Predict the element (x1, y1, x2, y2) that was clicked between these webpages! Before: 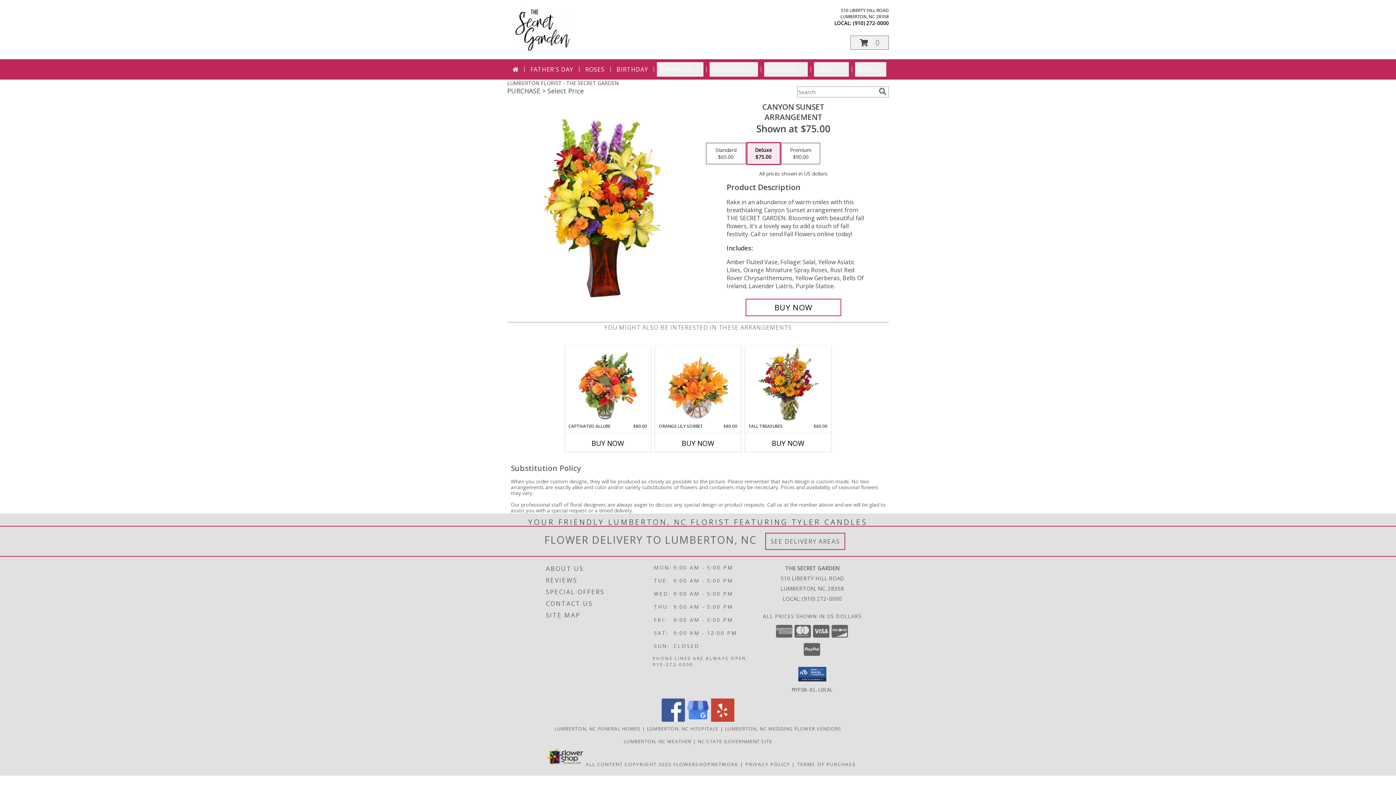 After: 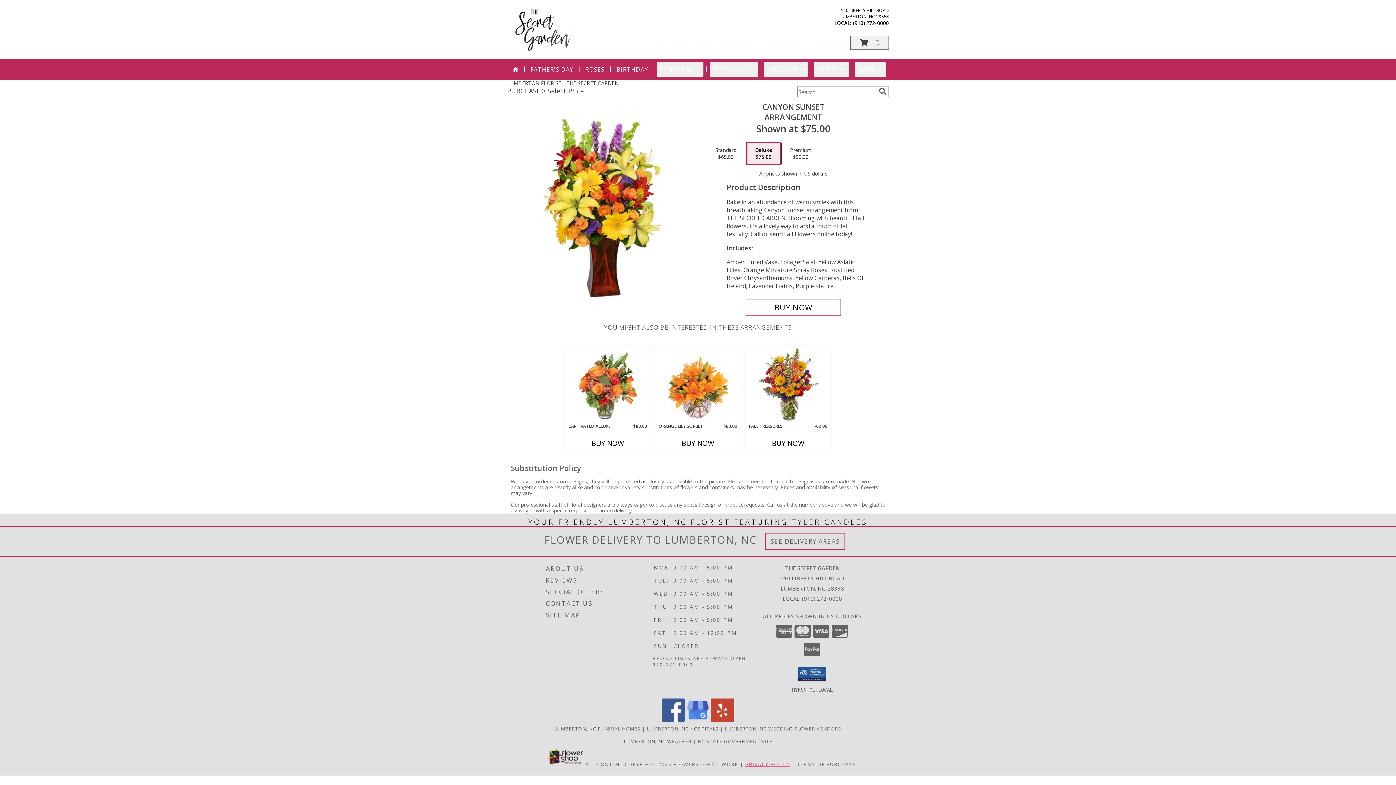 Action: label: Open Privacy Policy in new window bbox: (745, 761, 790, 767)